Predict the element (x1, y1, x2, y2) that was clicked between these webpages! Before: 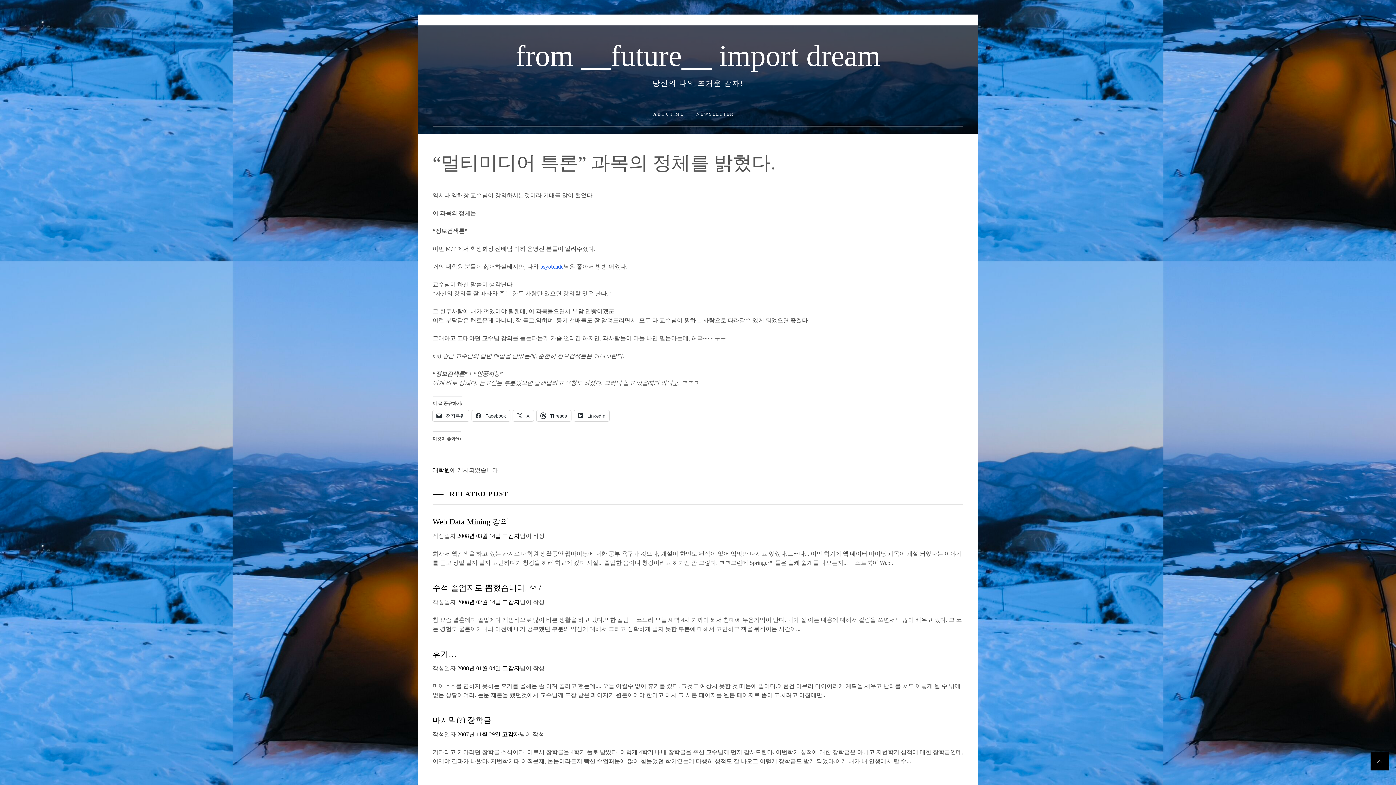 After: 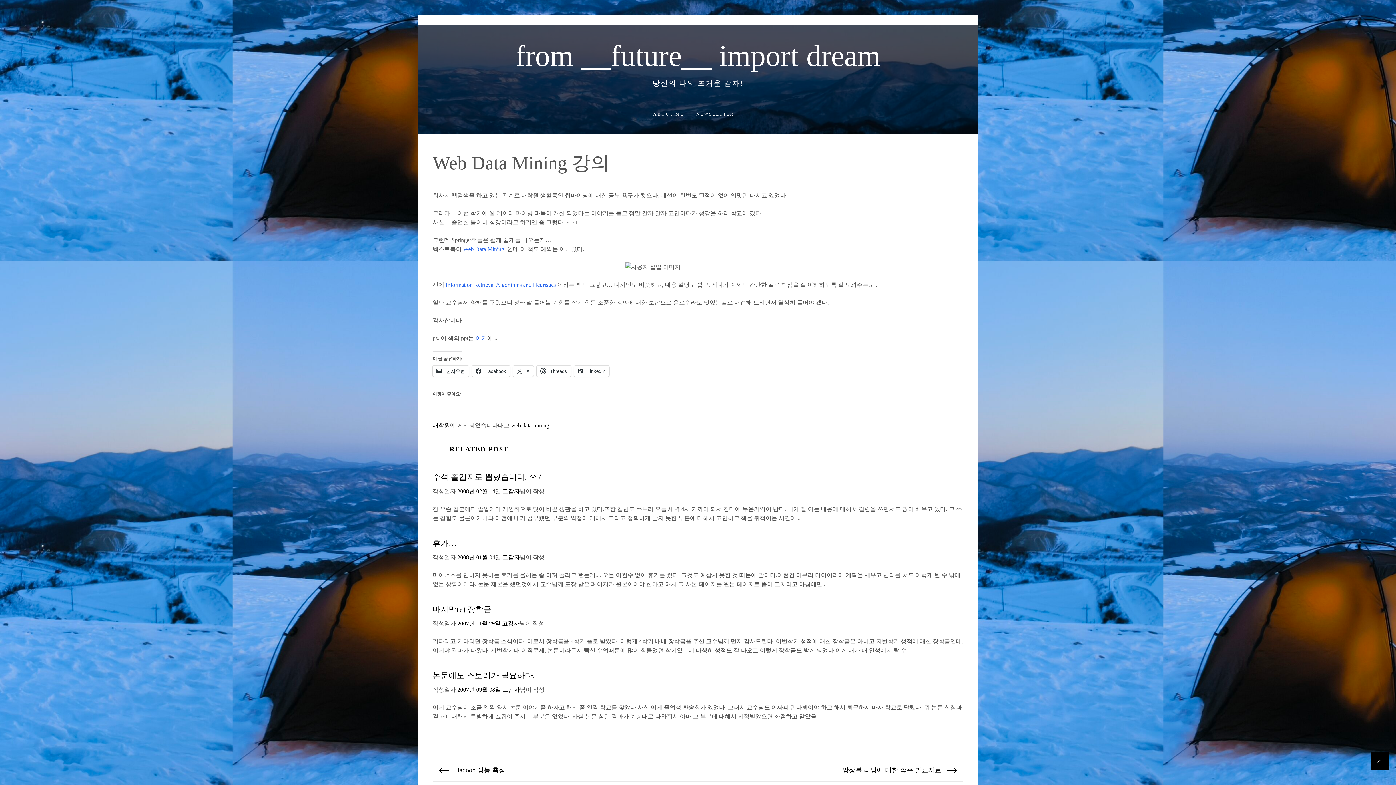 Action: bbox: (457, 533, 501, 539) label: 2008년 03월 14일